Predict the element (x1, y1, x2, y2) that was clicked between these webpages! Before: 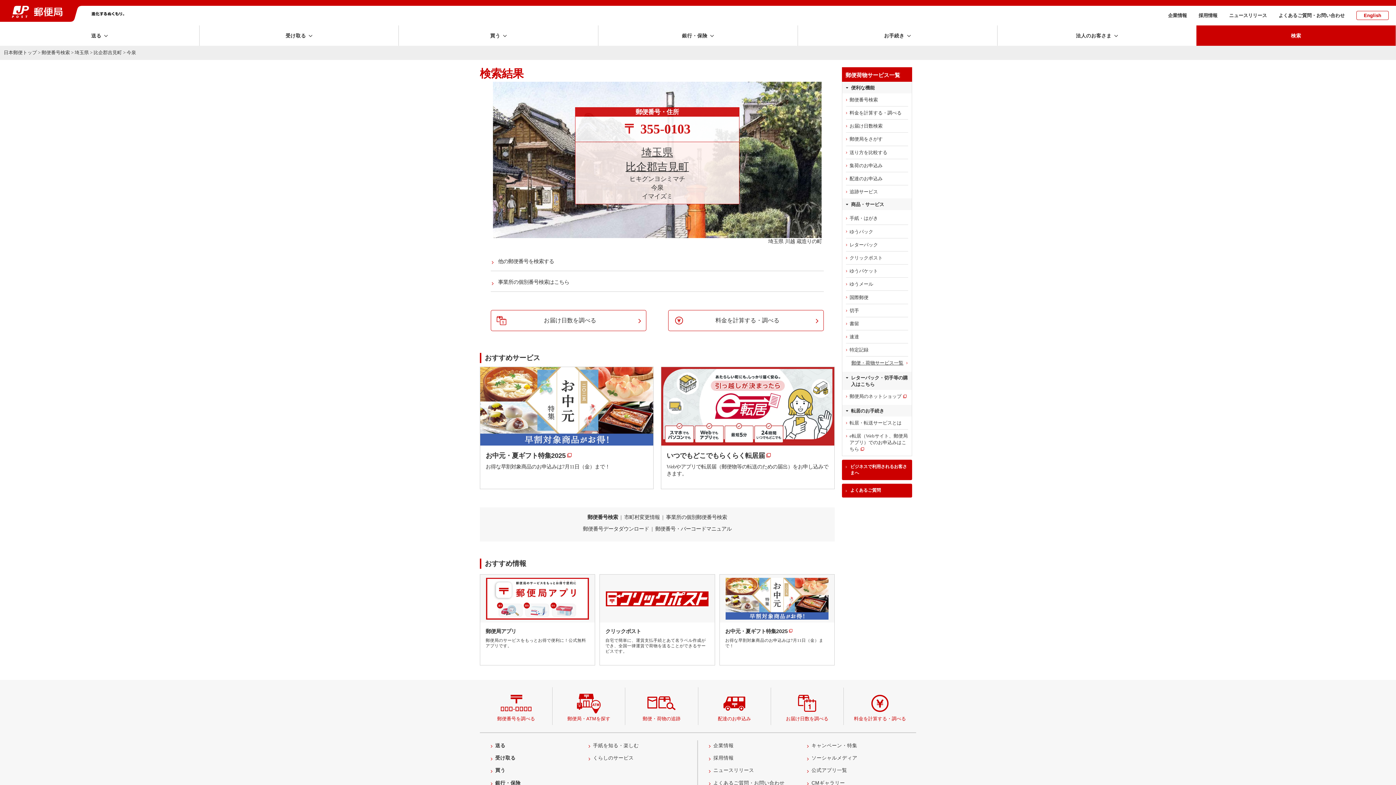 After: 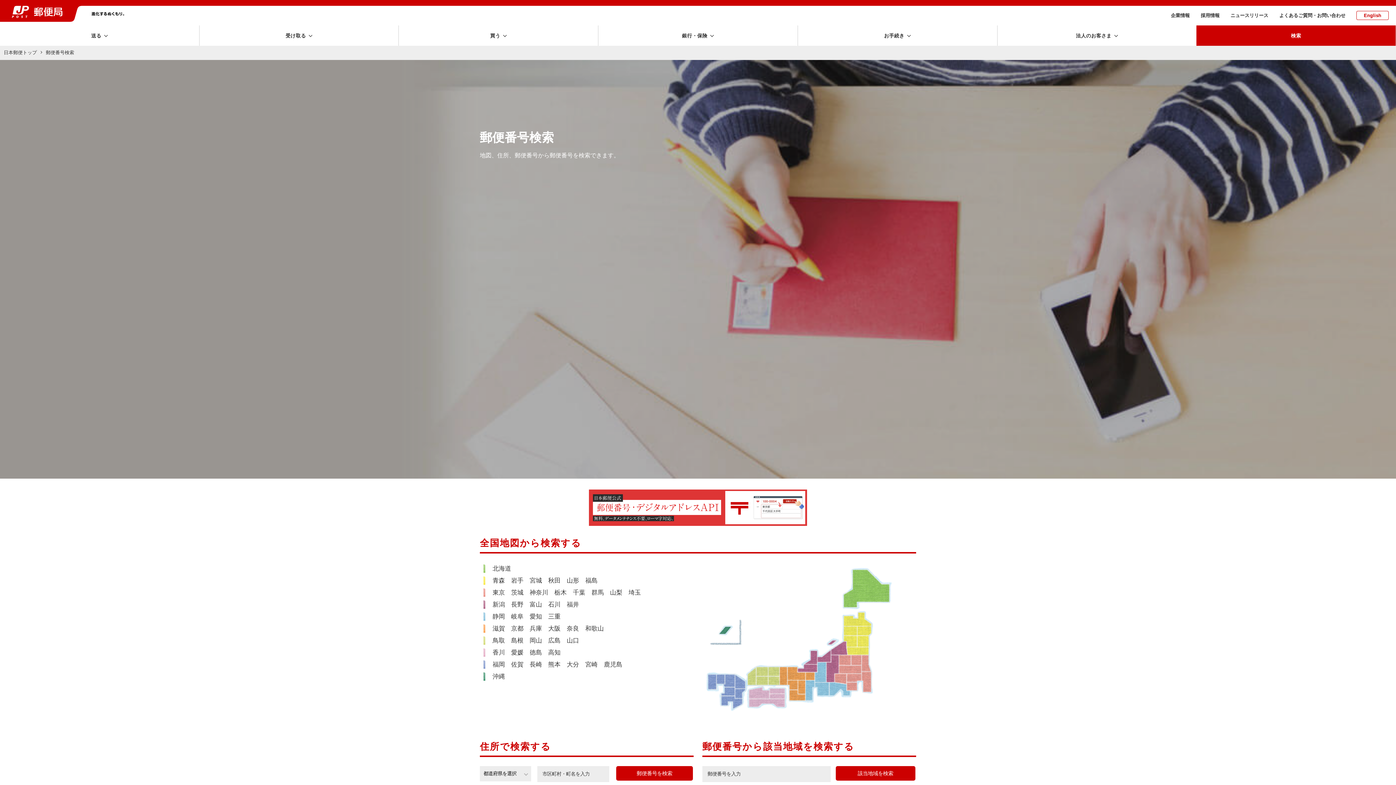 Action: label: 郵便番号検索 bbox: (842, 93, 912, 106)